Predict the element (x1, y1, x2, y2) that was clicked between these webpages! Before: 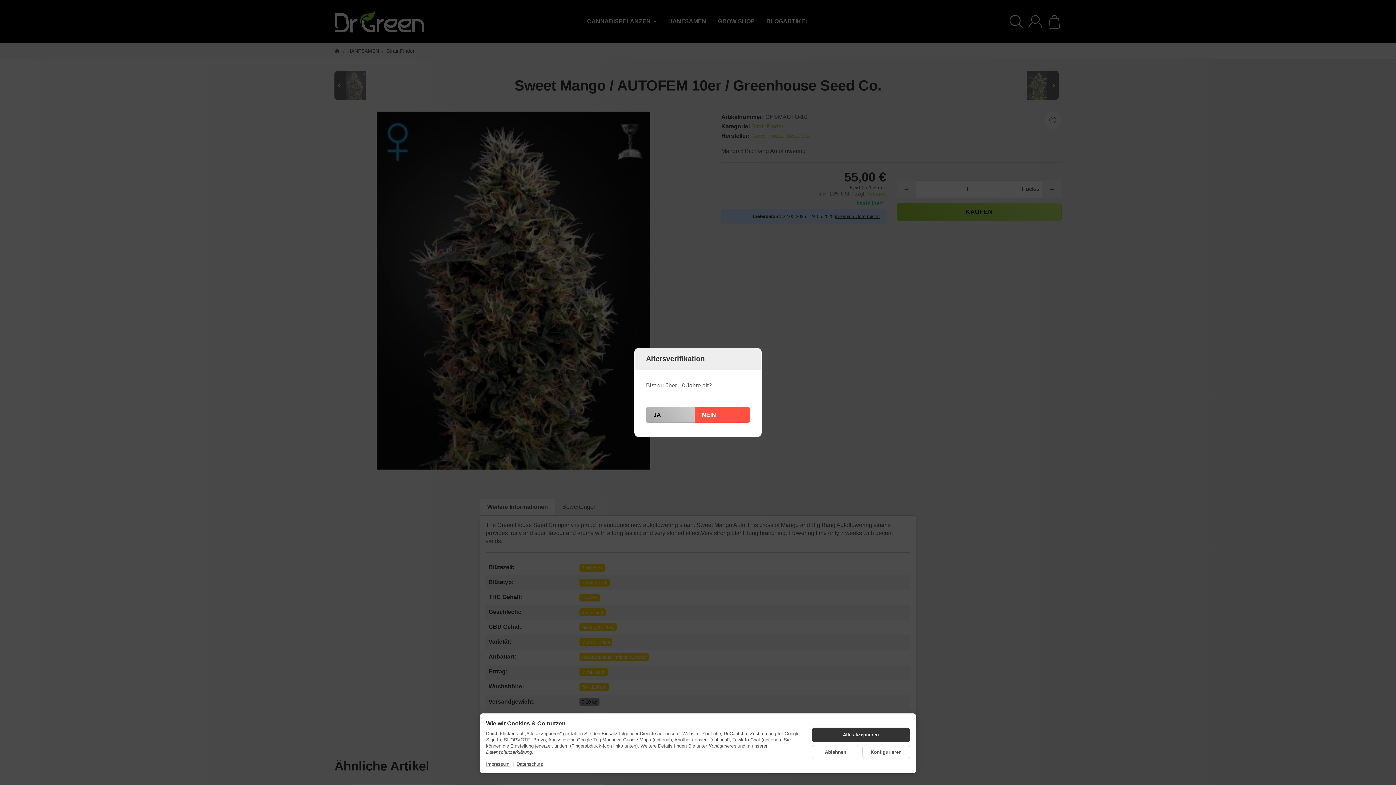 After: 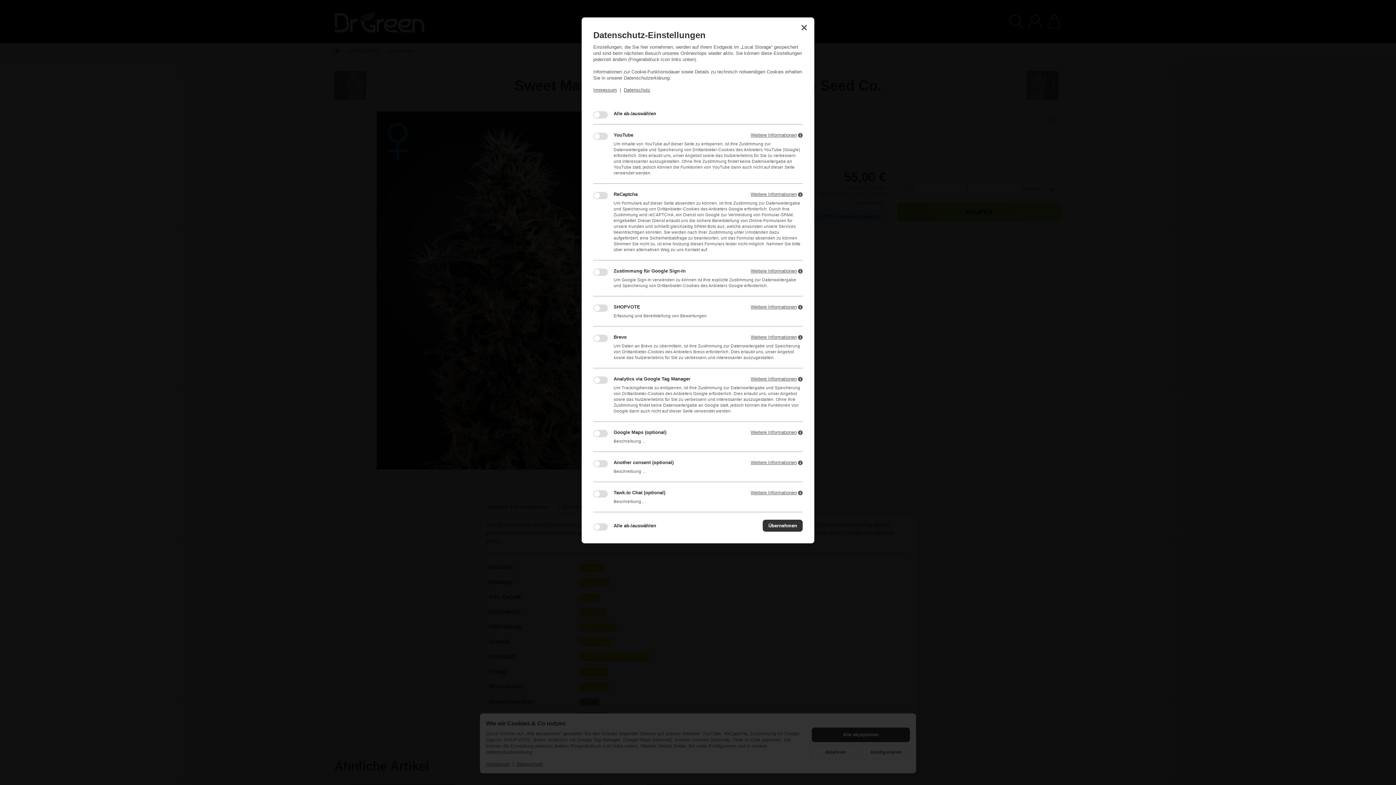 Action: label: Konfigurieren bbox: (862, 745, 910, 759)